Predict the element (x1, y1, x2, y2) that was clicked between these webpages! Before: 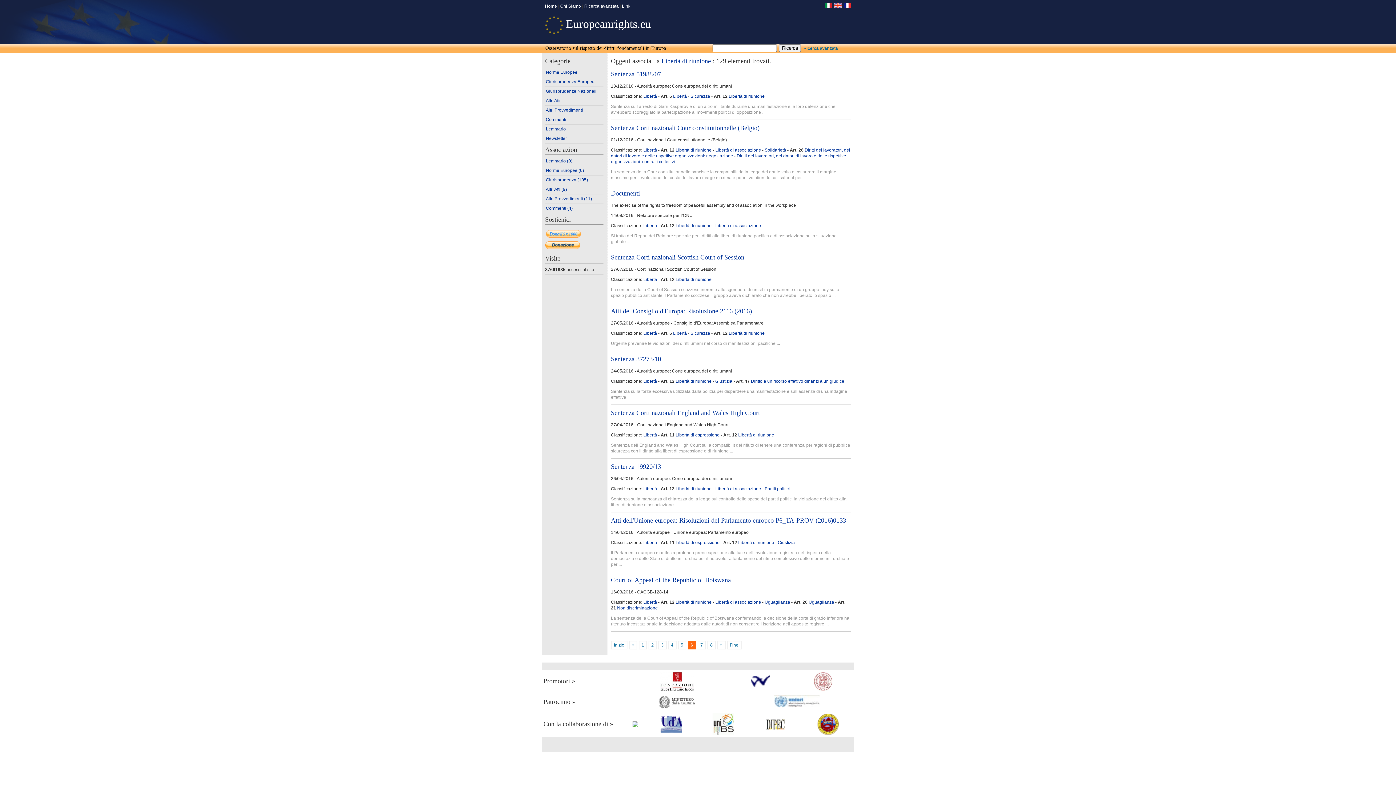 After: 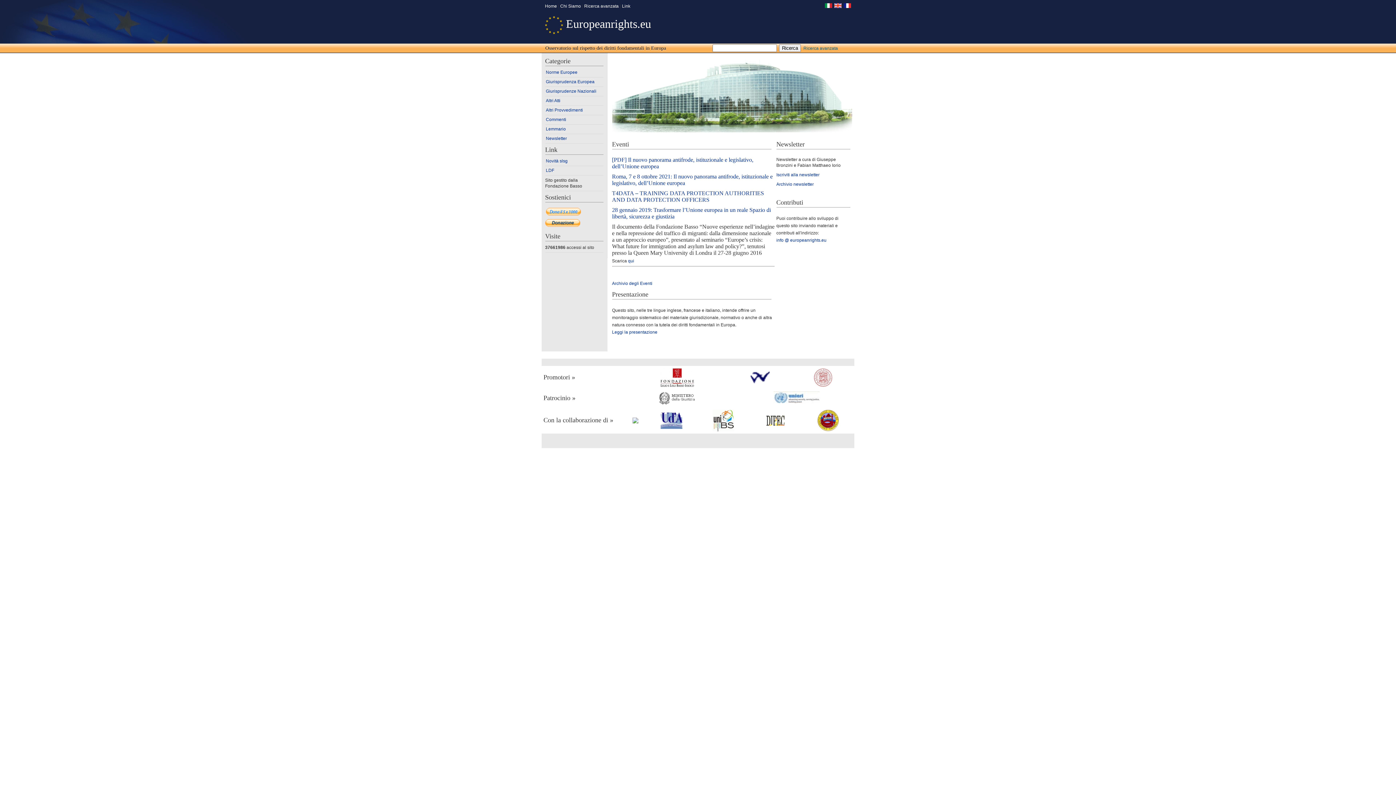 Action: bbox: (545, 3, 557, 8) label: Home